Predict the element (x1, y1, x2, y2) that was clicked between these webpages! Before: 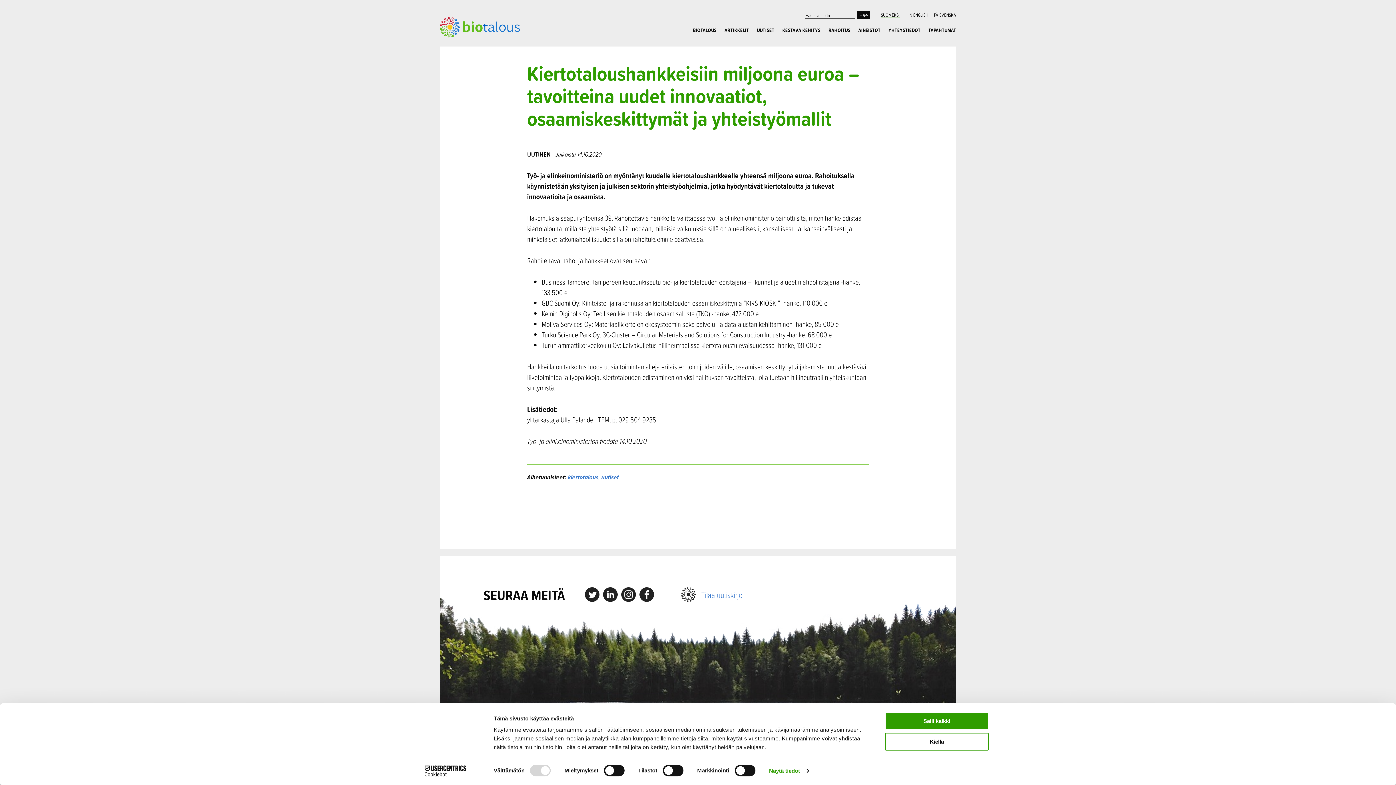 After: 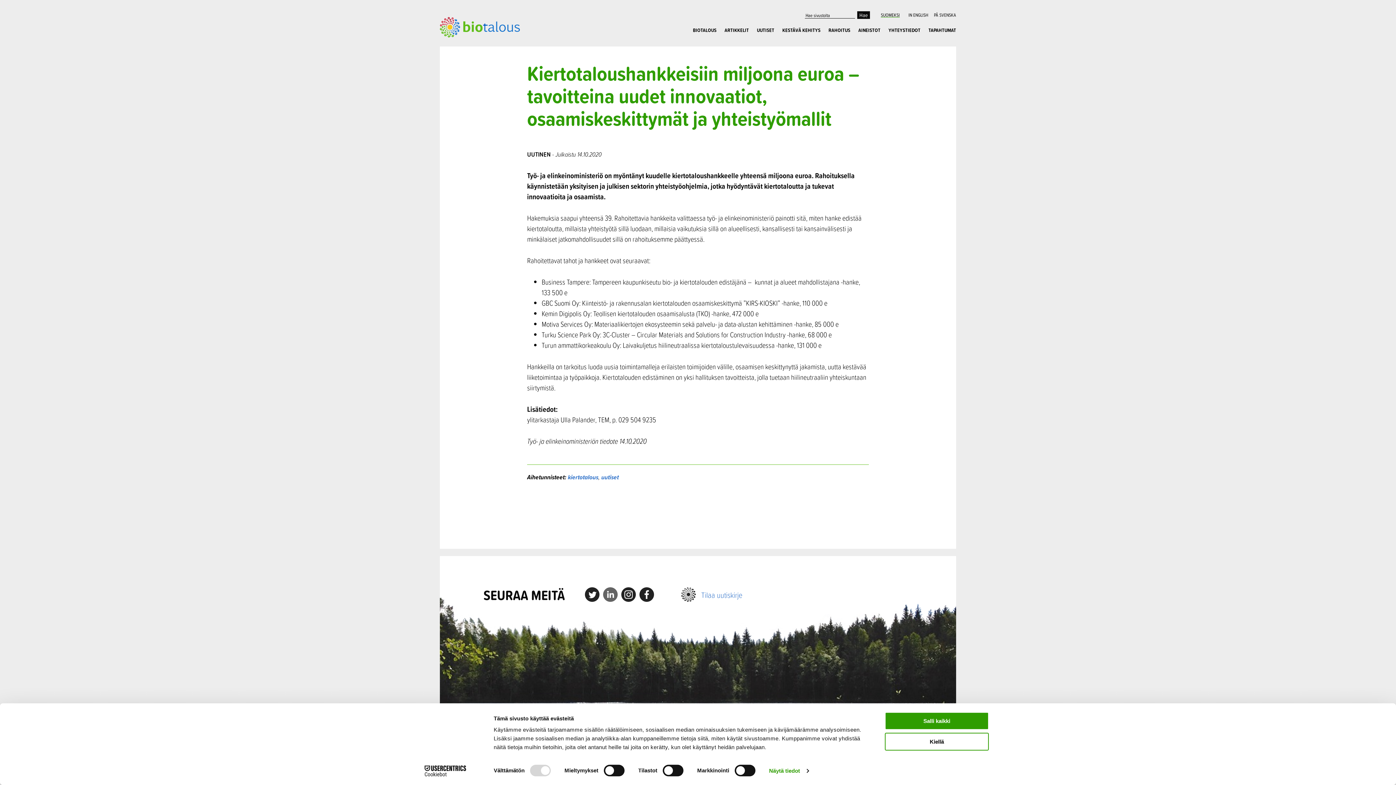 Action: label: Linkedin bbox: (603, 587, 617, 602)